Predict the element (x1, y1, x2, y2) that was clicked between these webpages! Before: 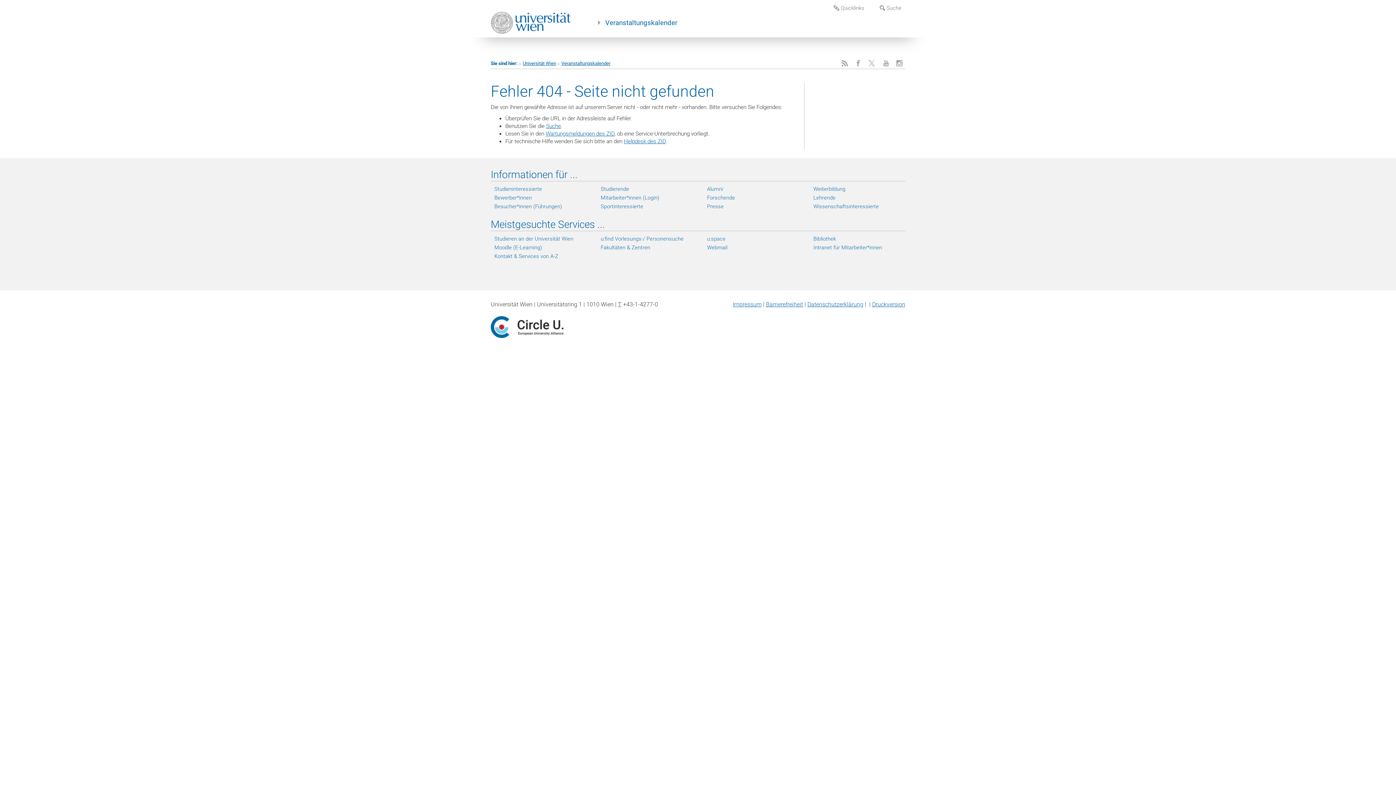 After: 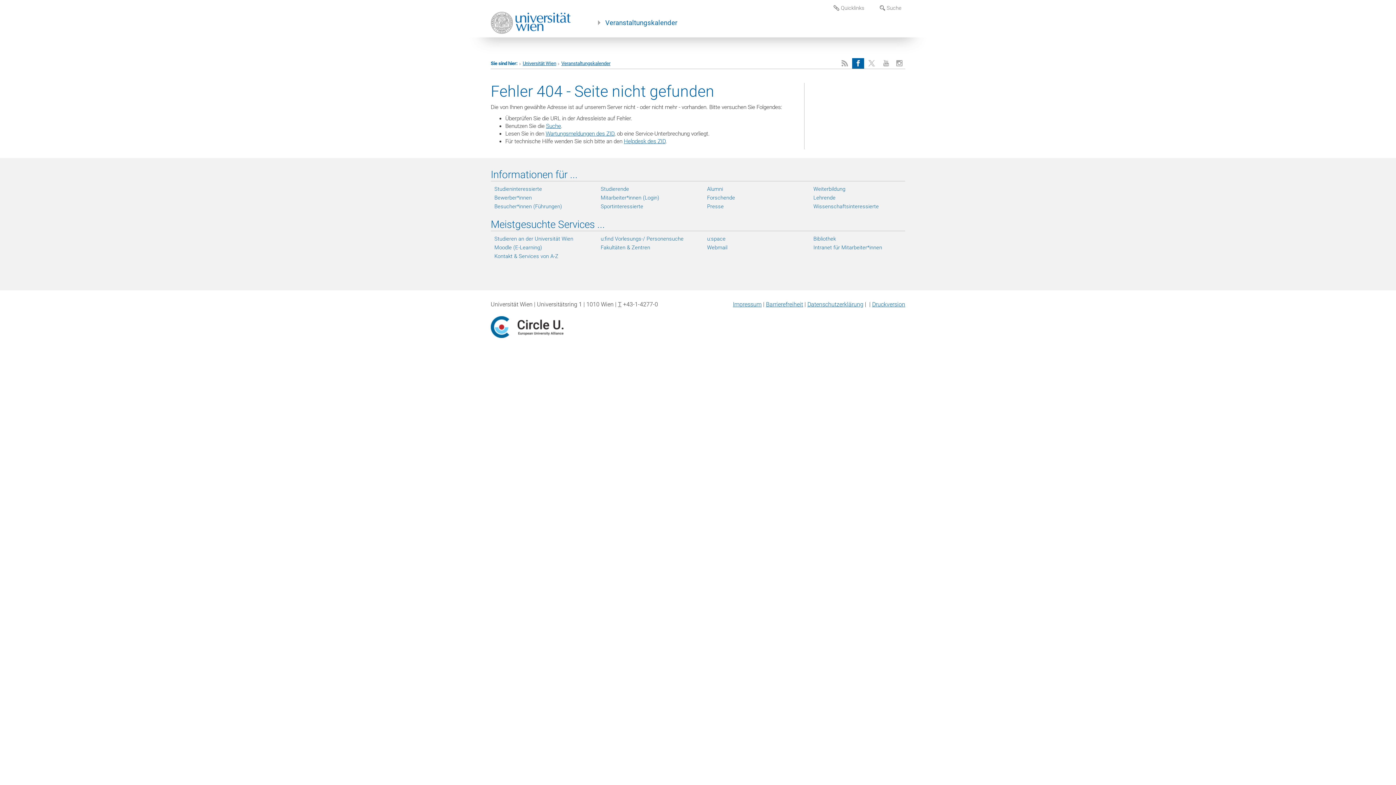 Action: label: Facebook bbox: (852, 58, 864, 68)